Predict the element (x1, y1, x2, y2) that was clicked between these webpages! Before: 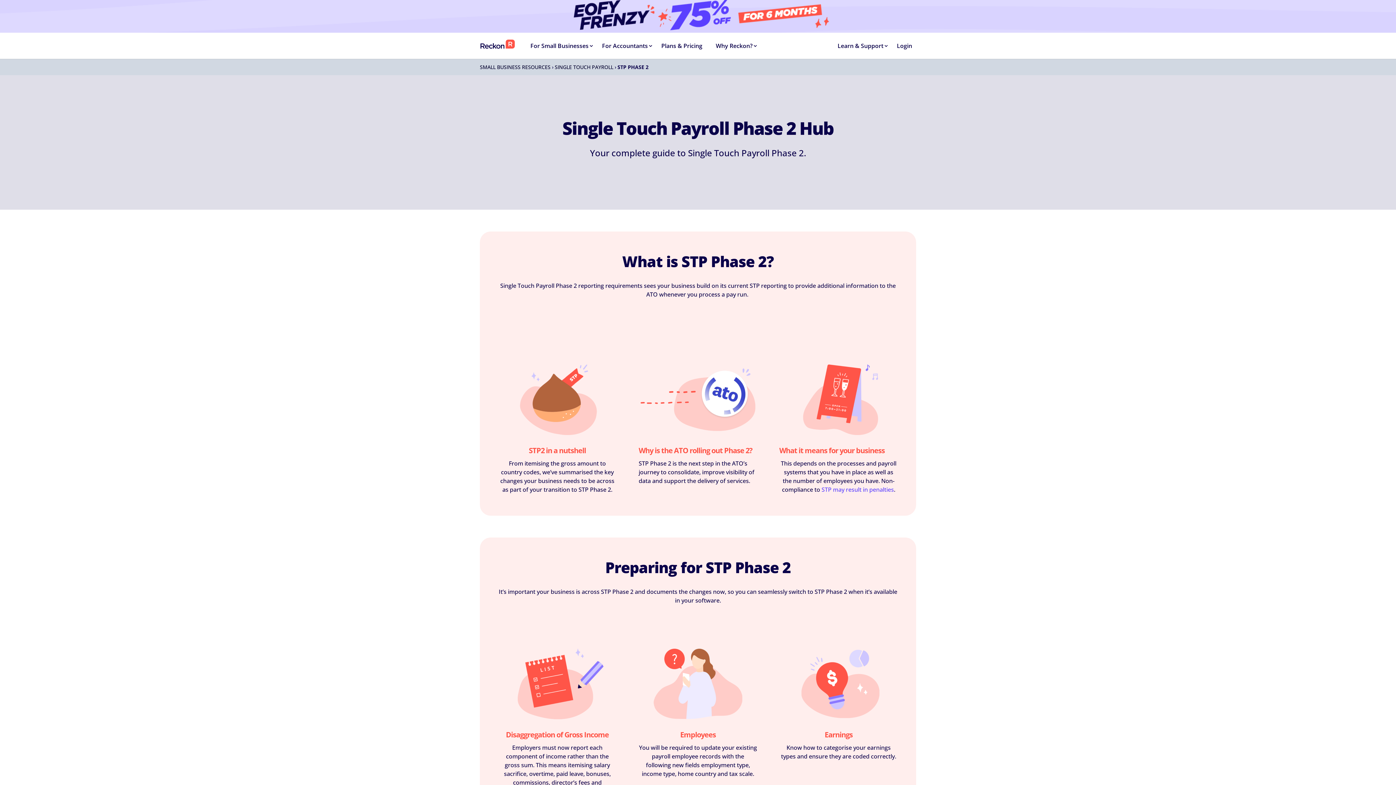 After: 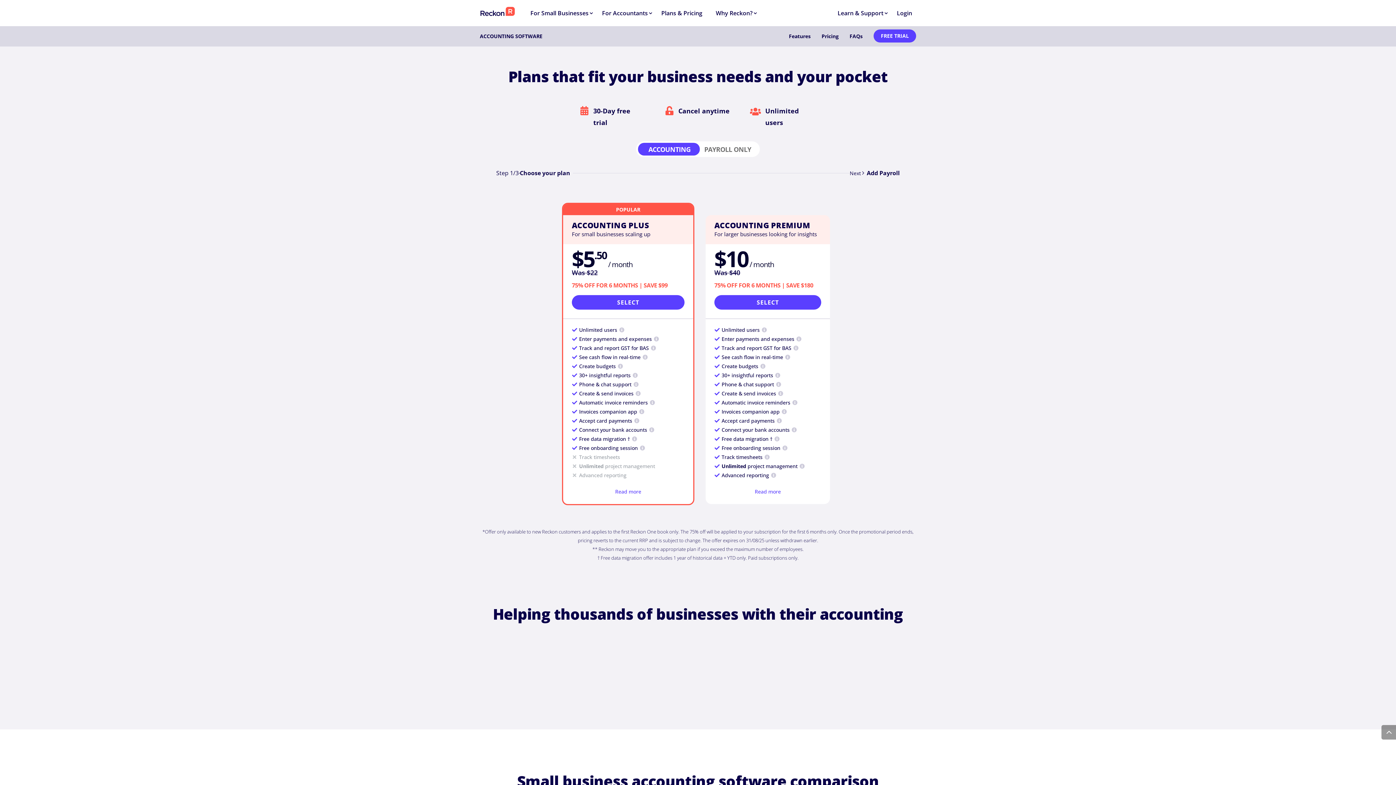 Action: bbox: (661, 32, 708, 58) label: Plans & Pricing